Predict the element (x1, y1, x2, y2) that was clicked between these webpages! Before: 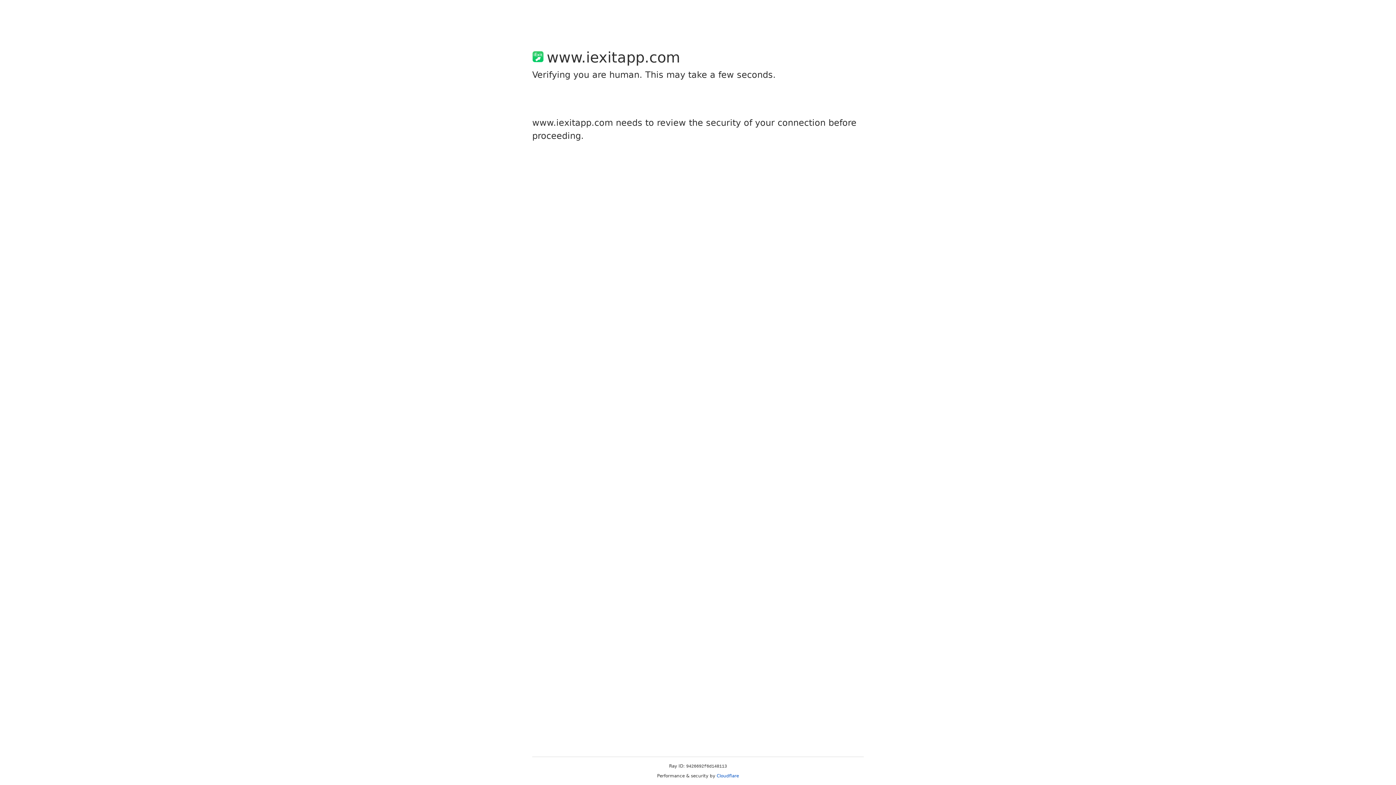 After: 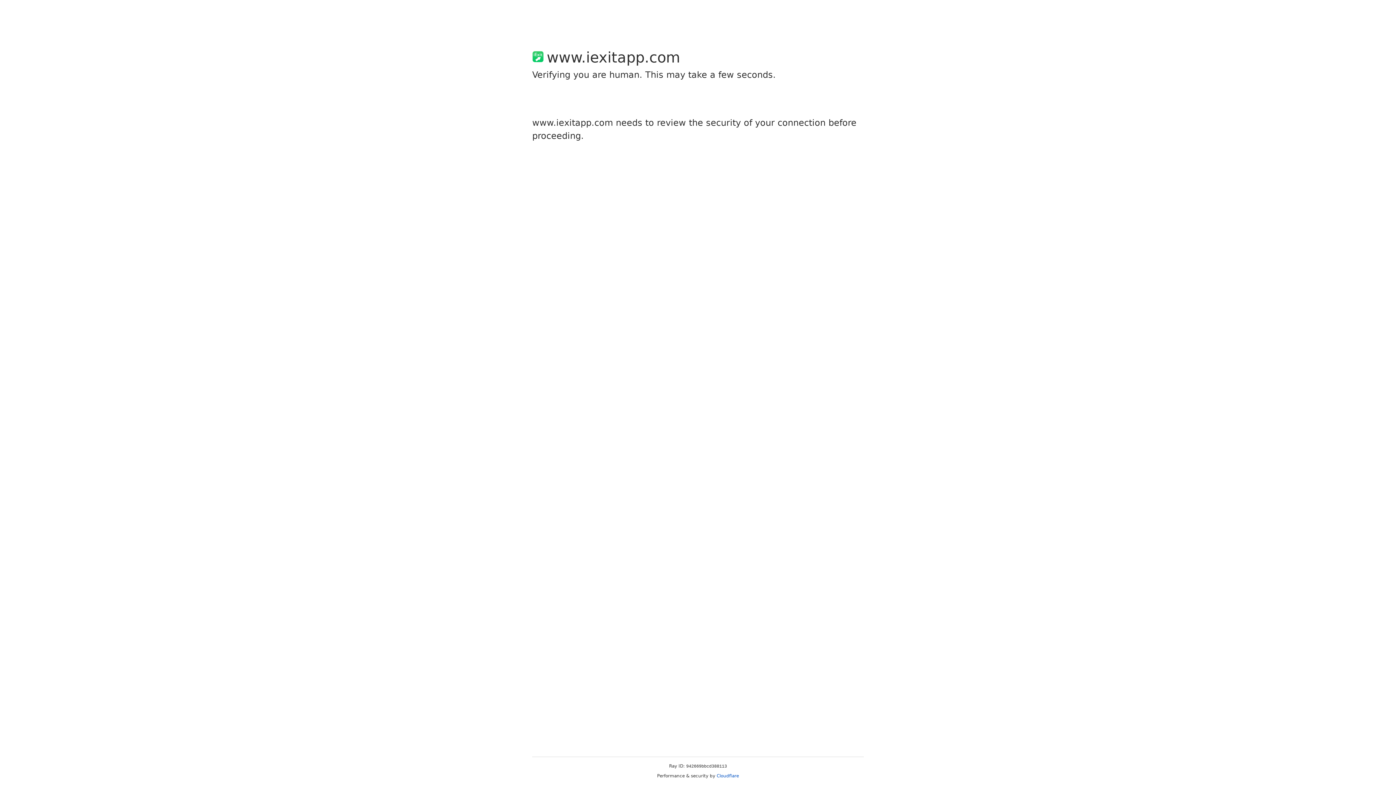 Action: label: Cloudflare bbox: (716, 773, 739, 778)